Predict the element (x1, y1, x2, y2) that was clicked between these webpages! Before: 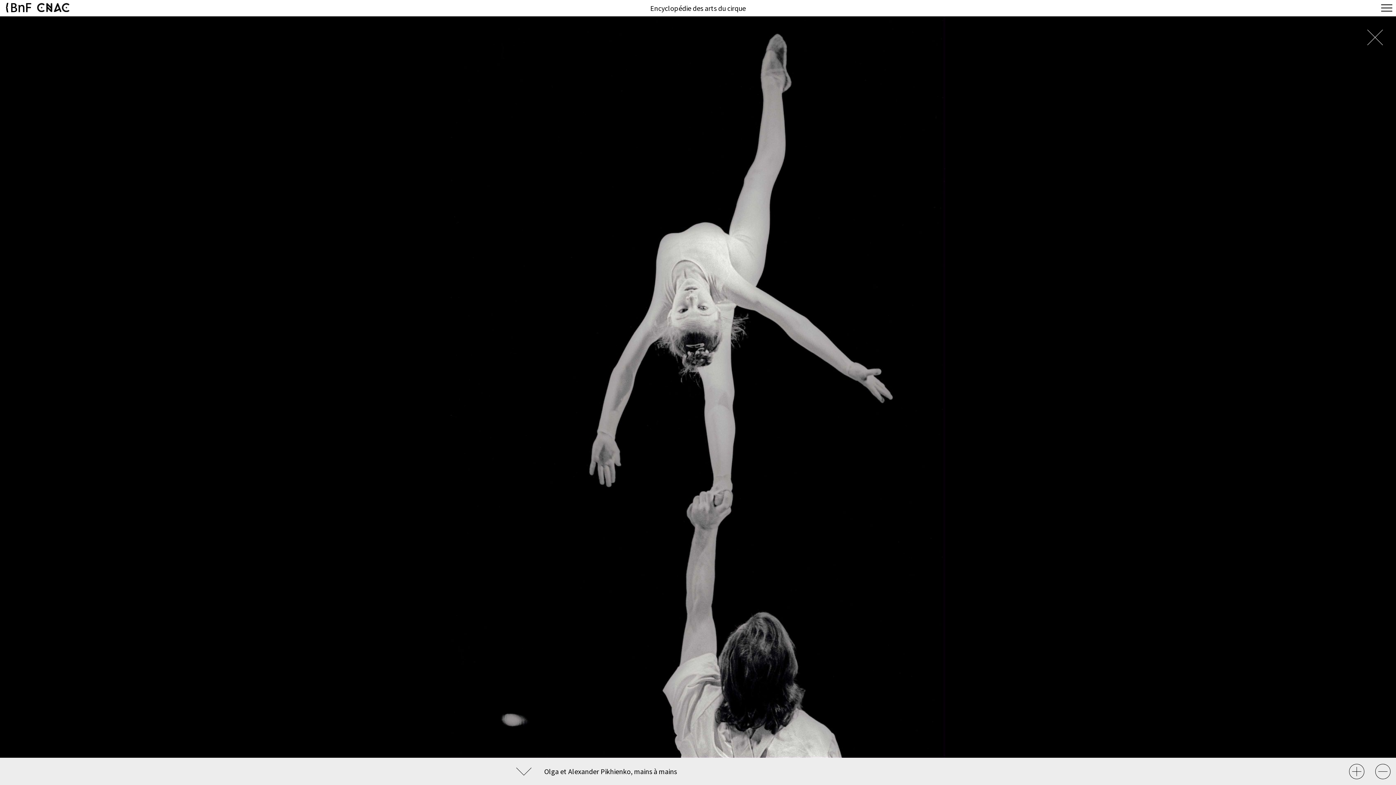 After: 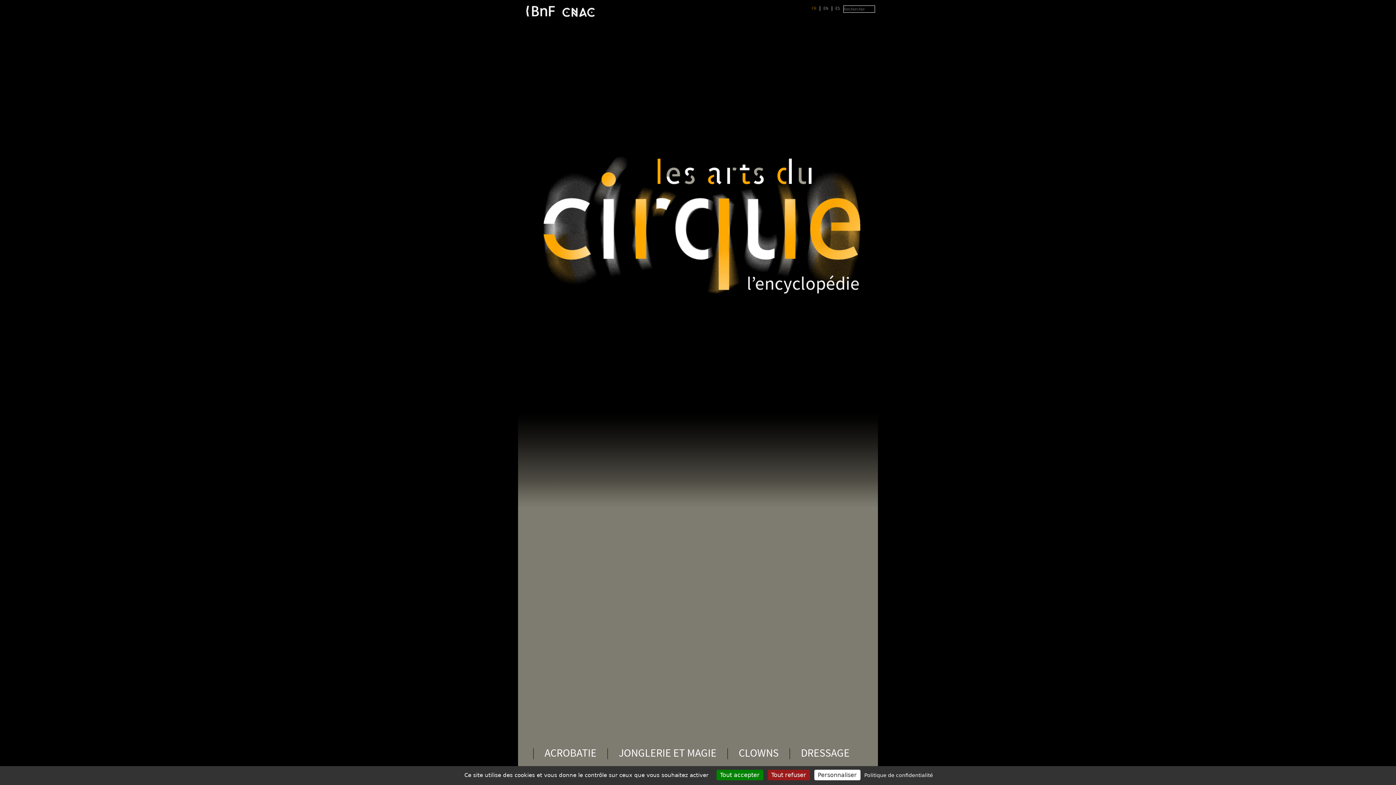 Action: bbox: (650, 3, 746, 12) label: Encyclopédie des arts du cirque